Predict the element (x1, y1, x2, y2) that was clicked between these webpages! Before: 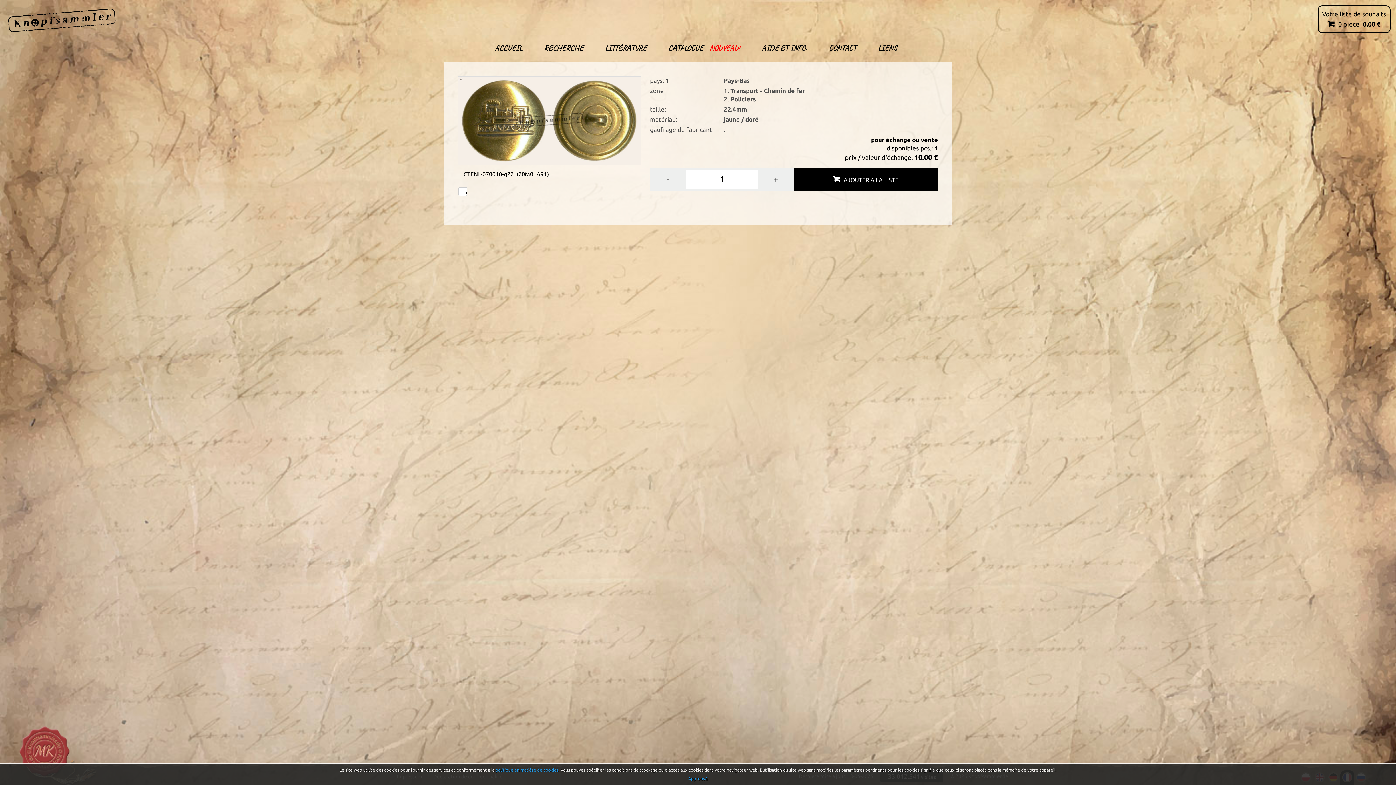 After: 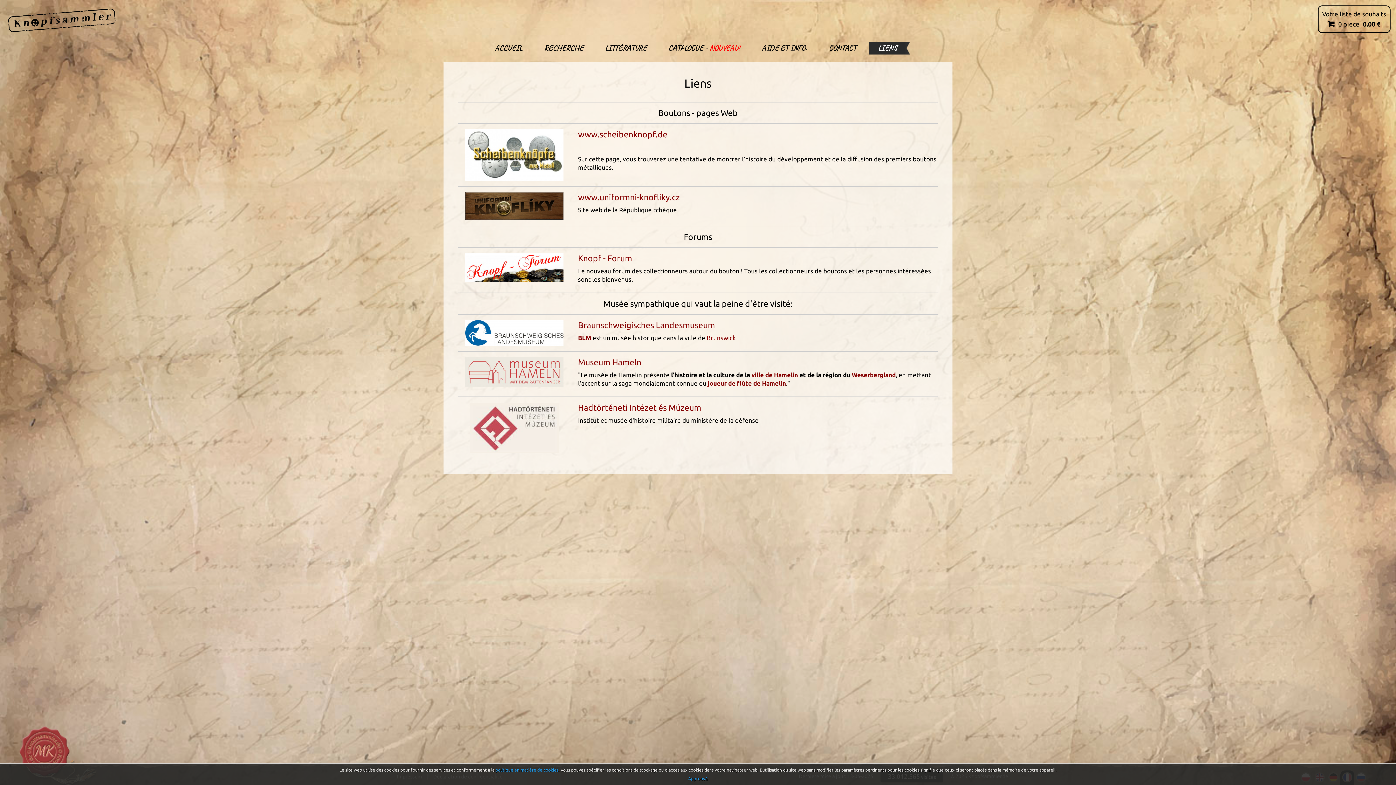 Action: label: LIENS bbox: (869, 41, 910, 54)